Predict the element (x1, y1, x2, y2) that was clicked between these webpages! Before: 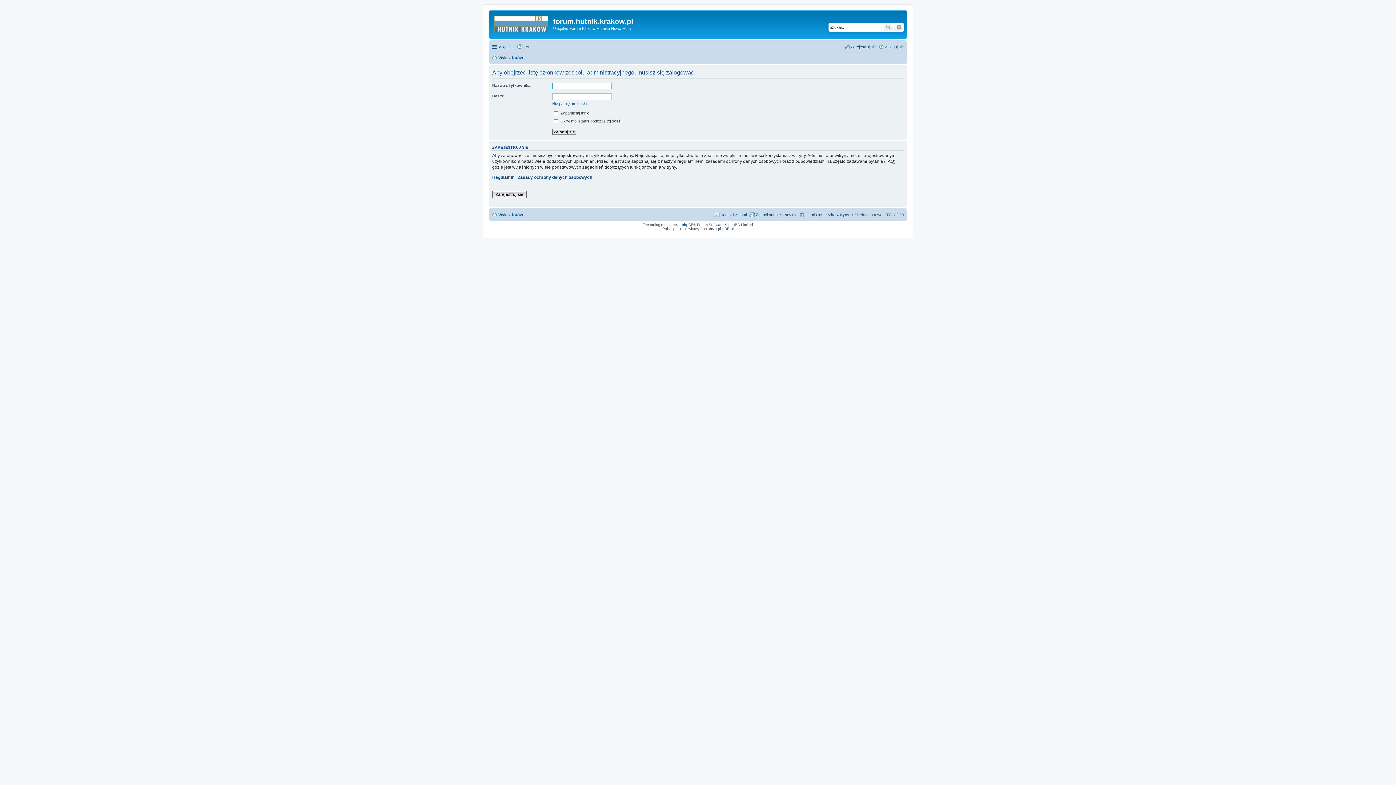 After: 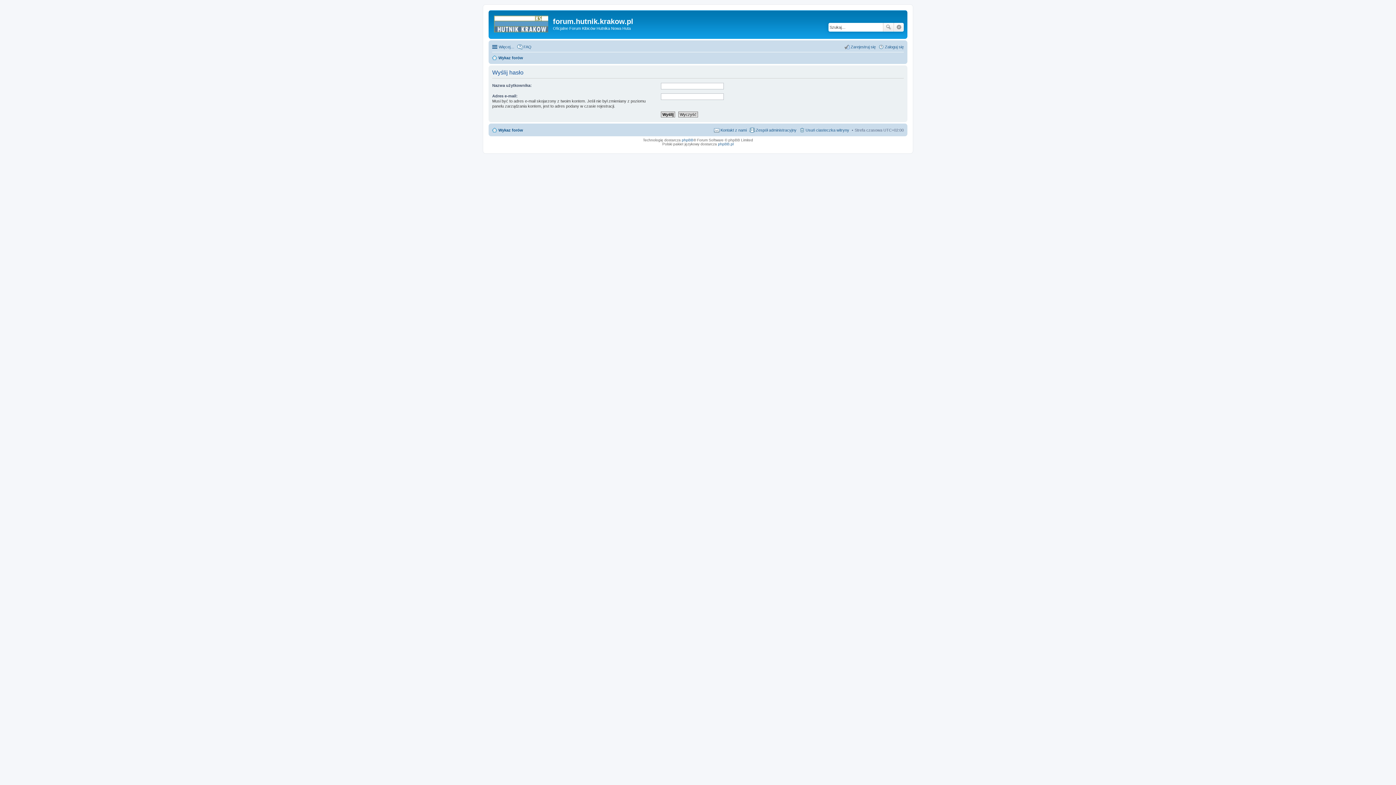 Action: bbox: (552, 101, 586, 105) label: Nie pamiętam hasła